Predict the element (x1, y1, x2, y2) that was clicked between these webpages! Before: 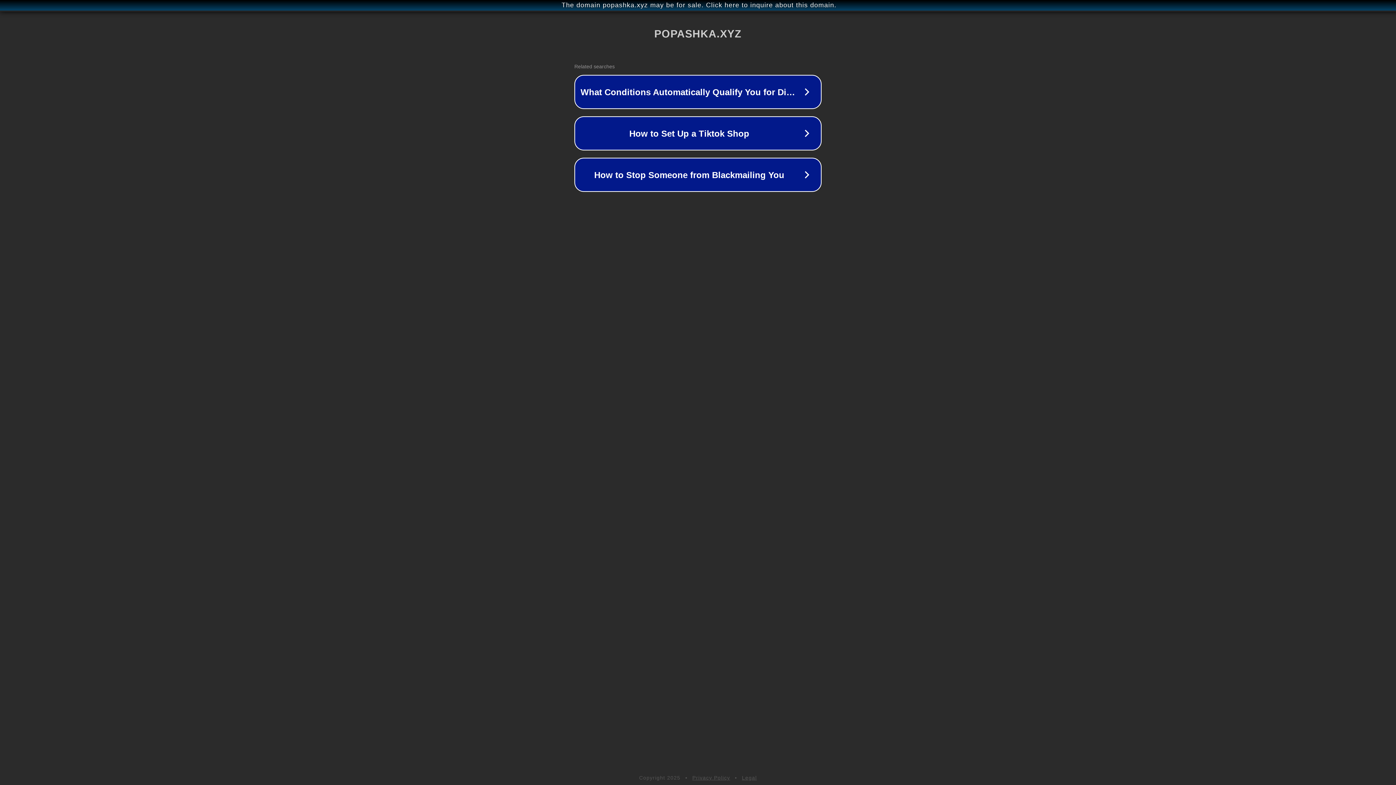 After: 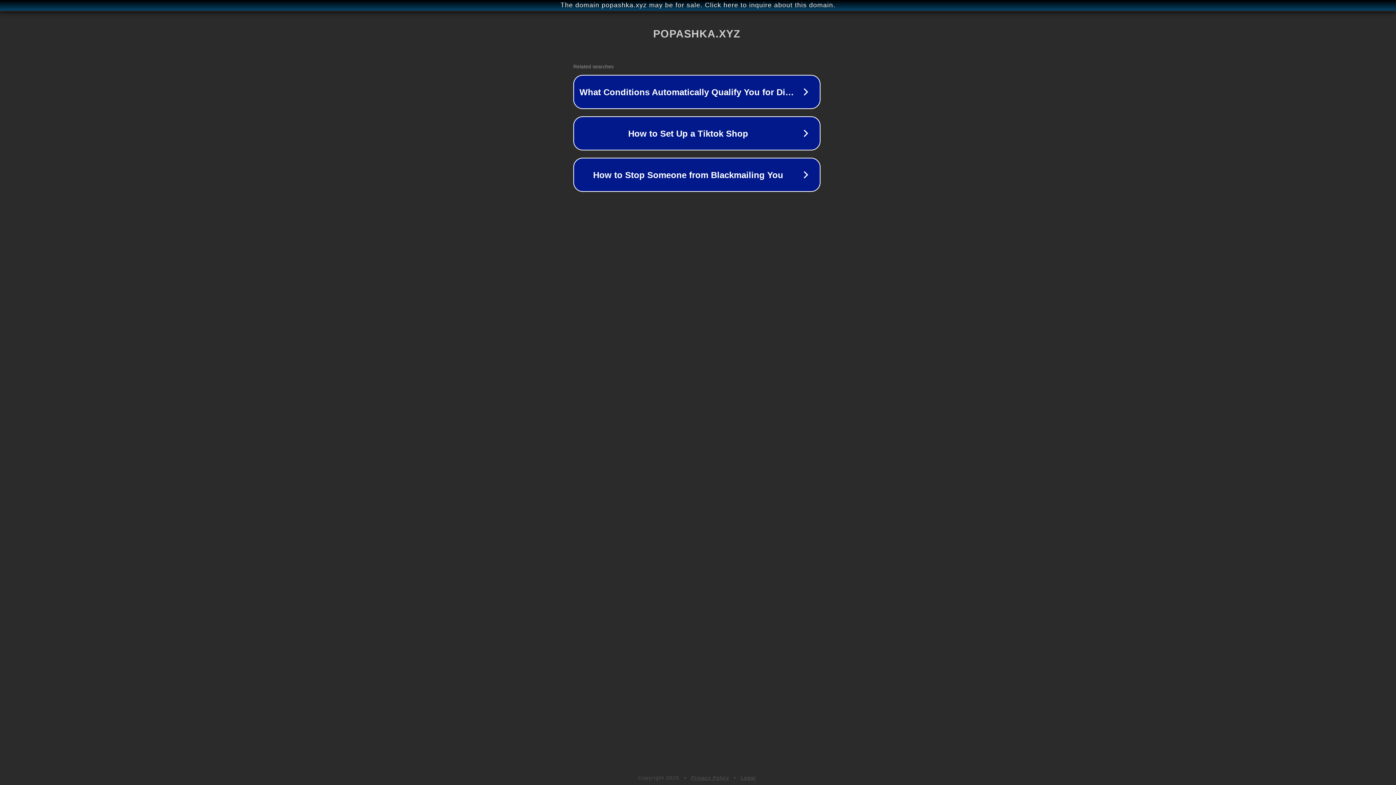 Action: bbox: (1, 1, 1397, 9) label: The domain popashka.xyz may be for sale. Click here to inquire about this domain.